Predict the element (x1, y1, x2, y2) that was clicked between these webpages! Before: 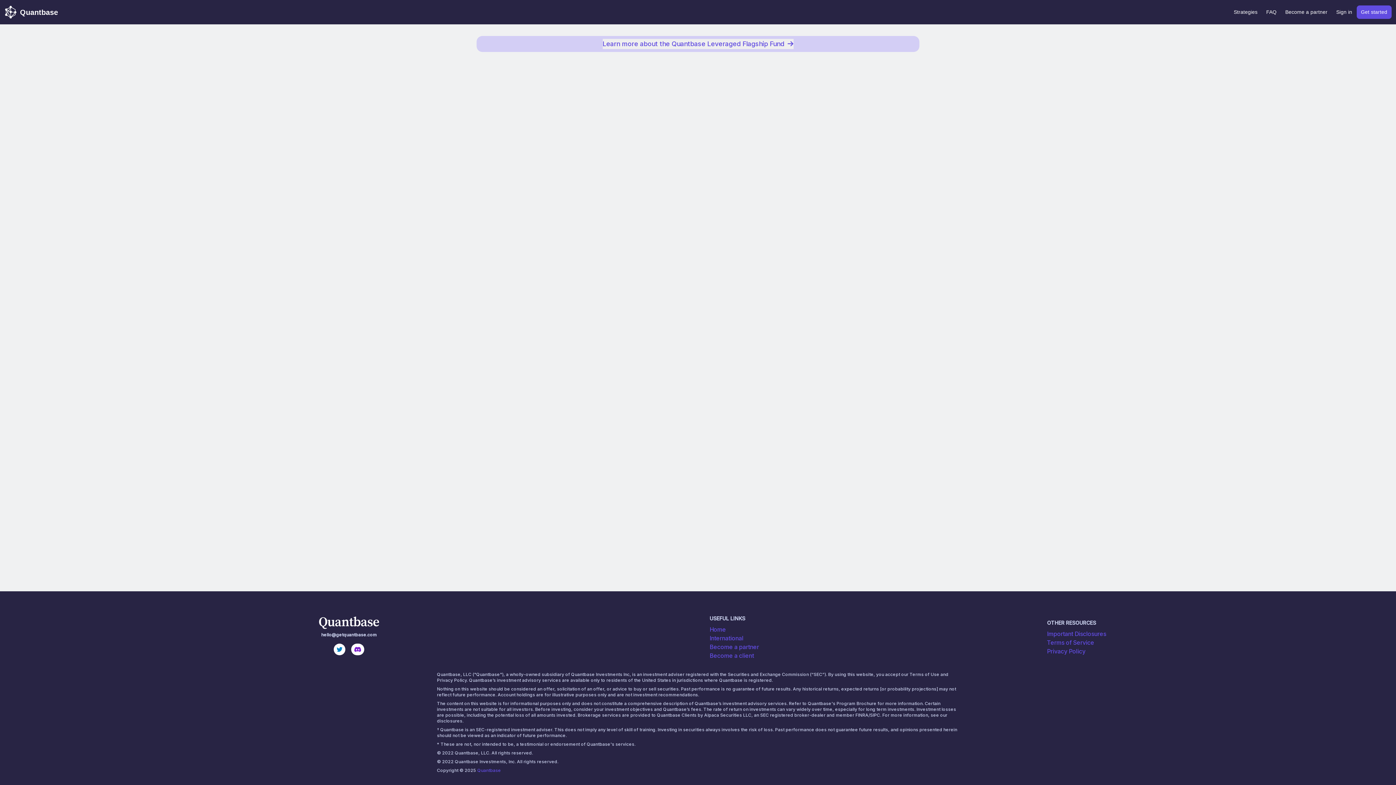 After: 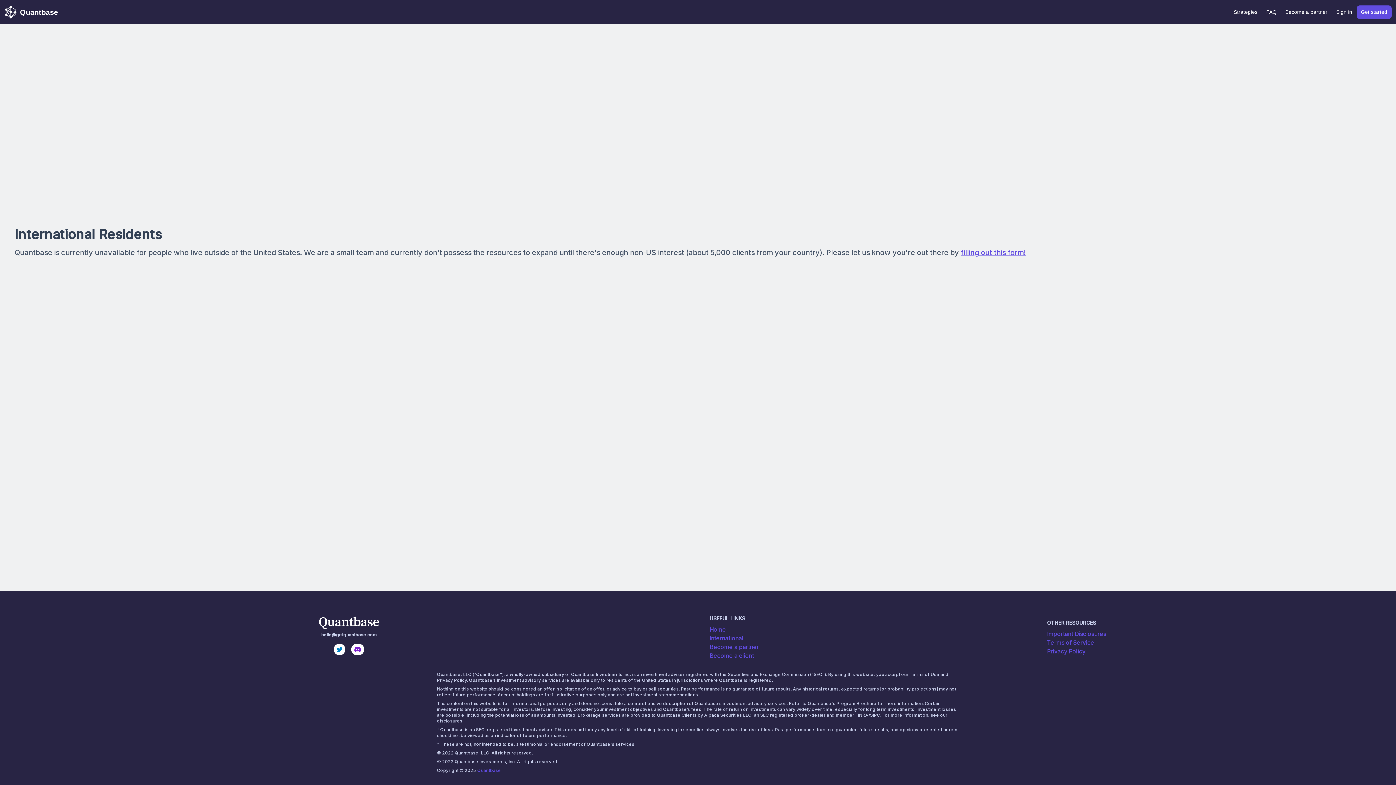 Action: bbox: (709, 634, 1047, 642) label: International